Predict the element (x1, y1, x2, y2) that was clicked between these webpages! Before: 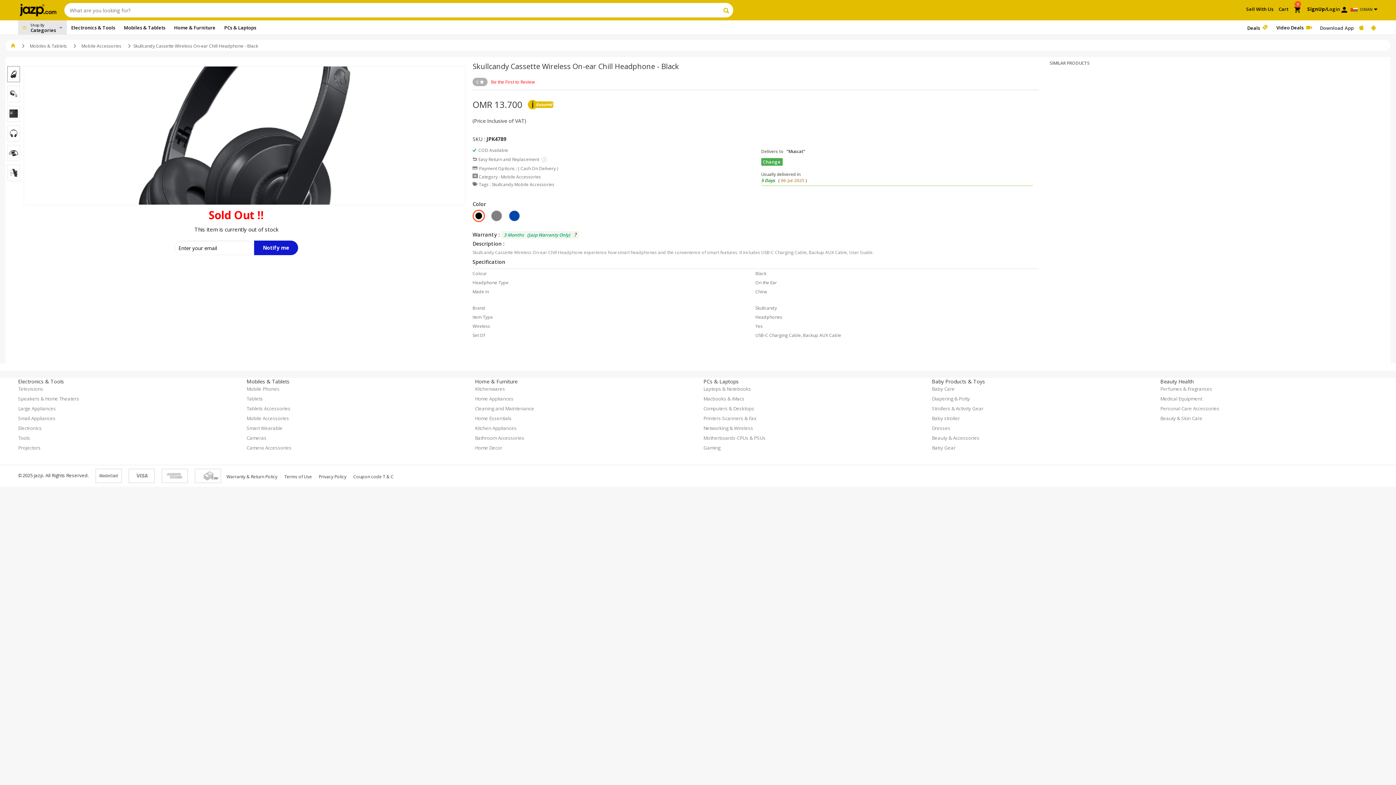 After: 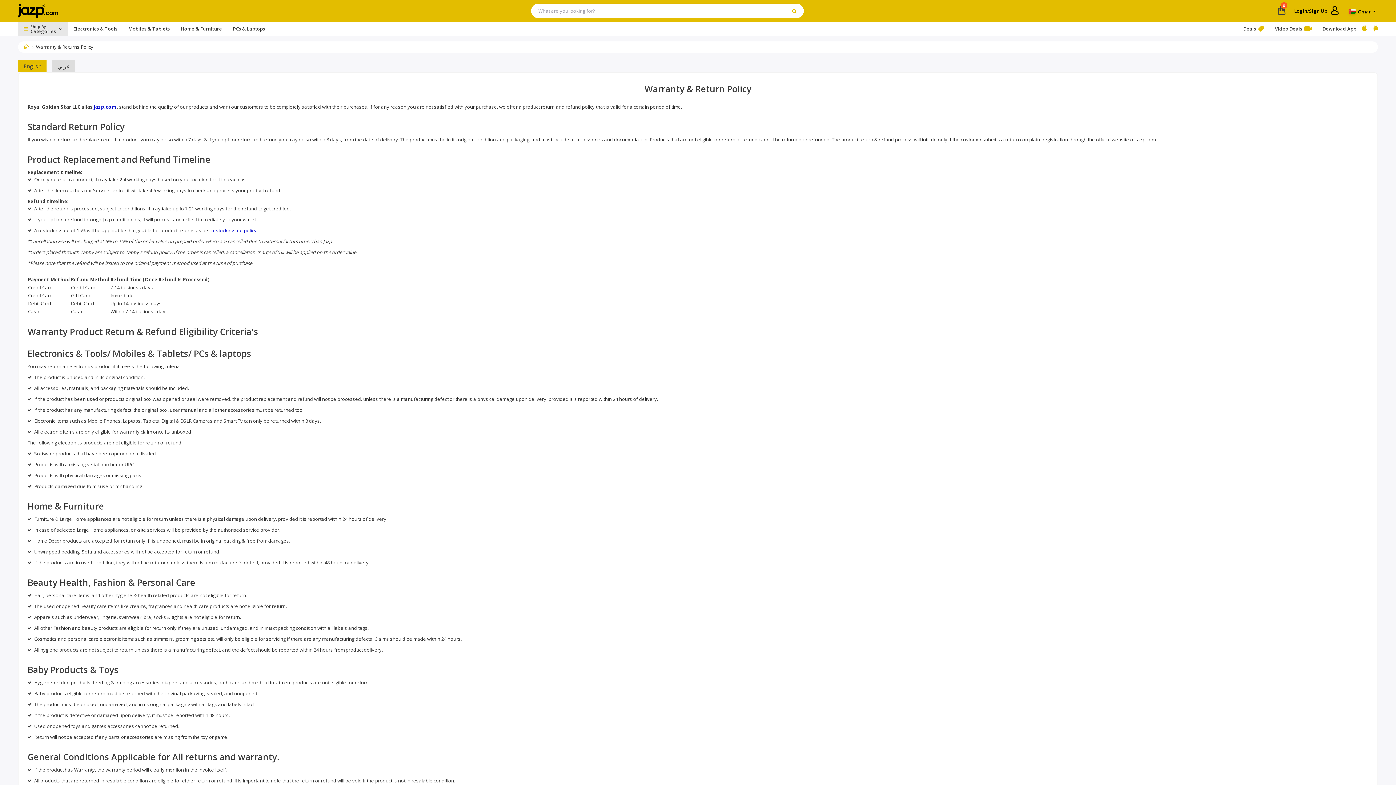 Action: bbox: (540, 155, 546, 162) label:  